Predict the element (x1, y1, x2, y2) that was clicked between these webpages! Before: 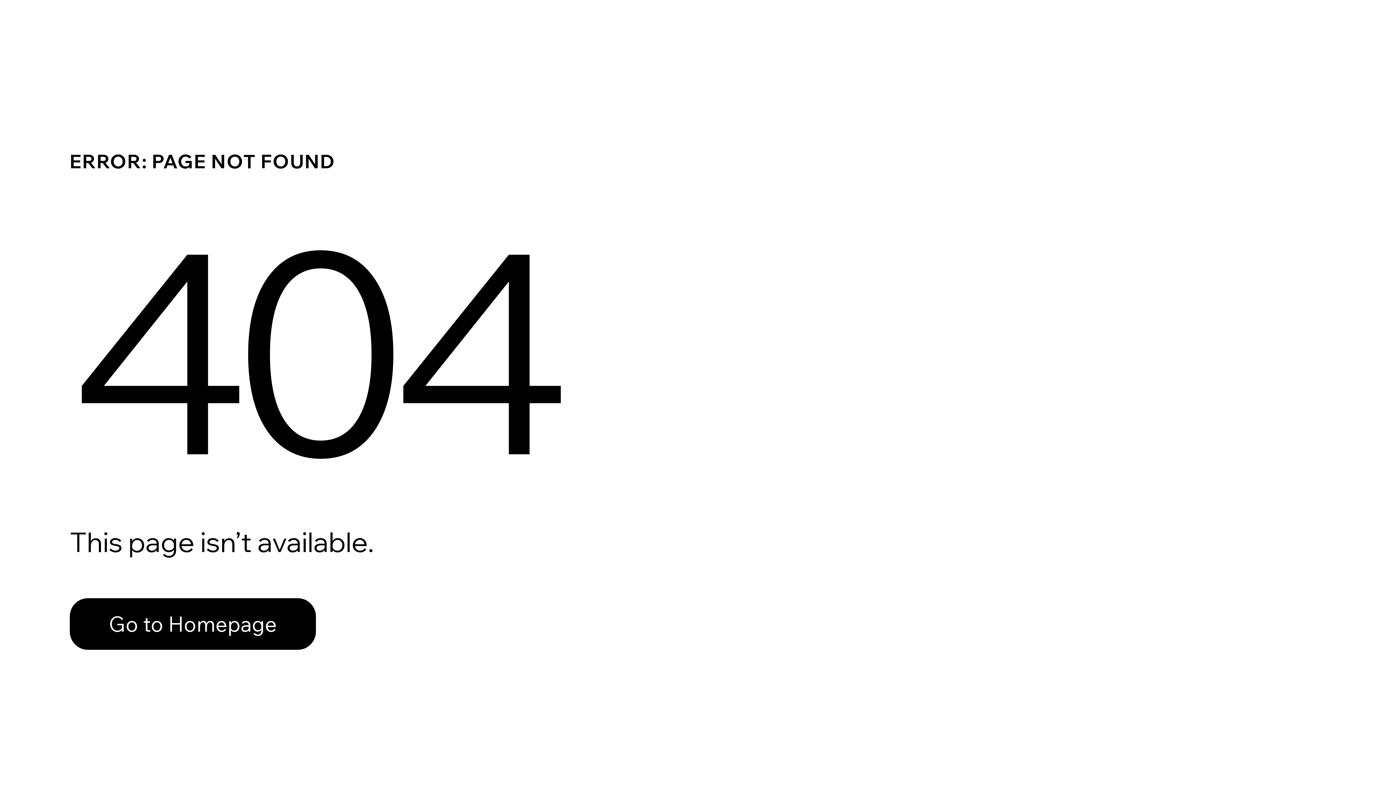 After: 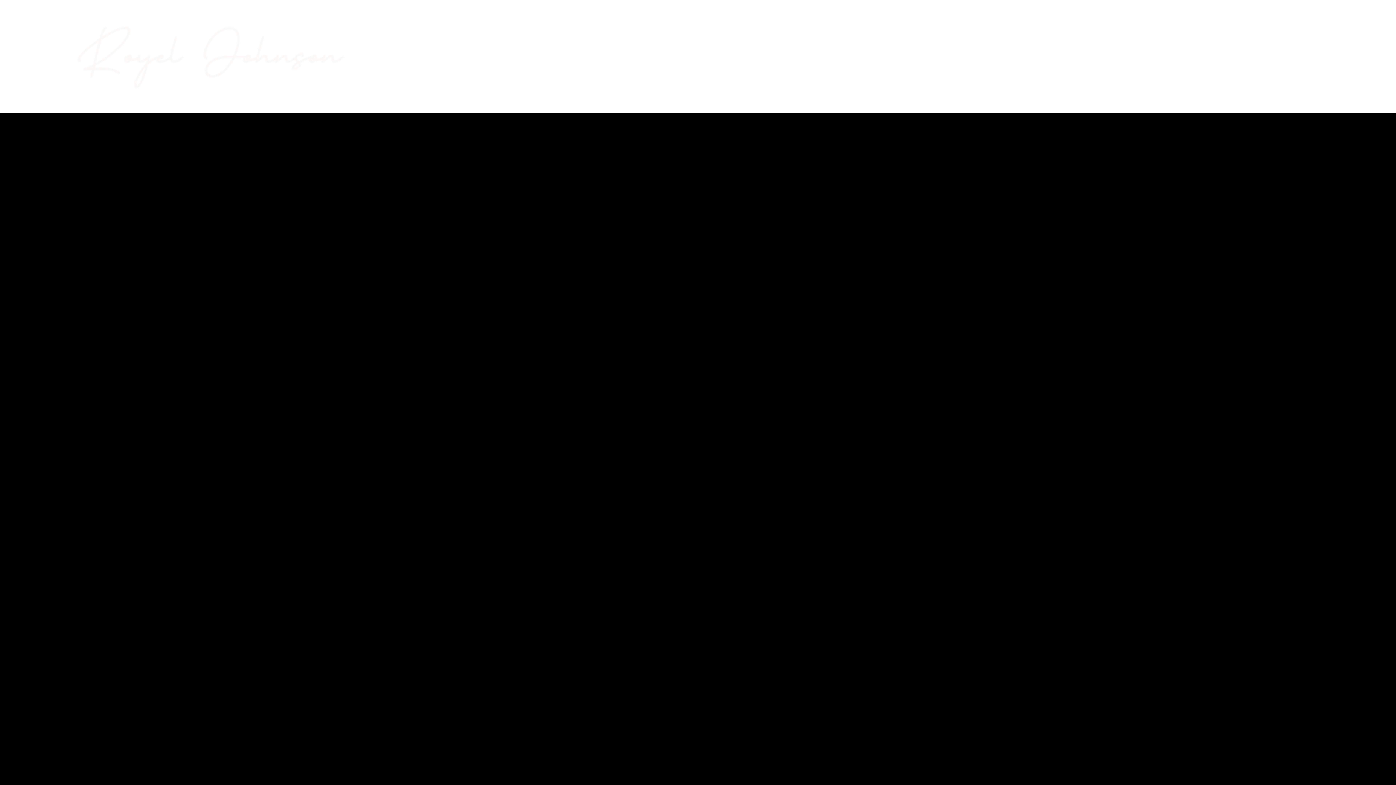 Action: label: Go to Homepage bbox: (69, 598, 316, 650)